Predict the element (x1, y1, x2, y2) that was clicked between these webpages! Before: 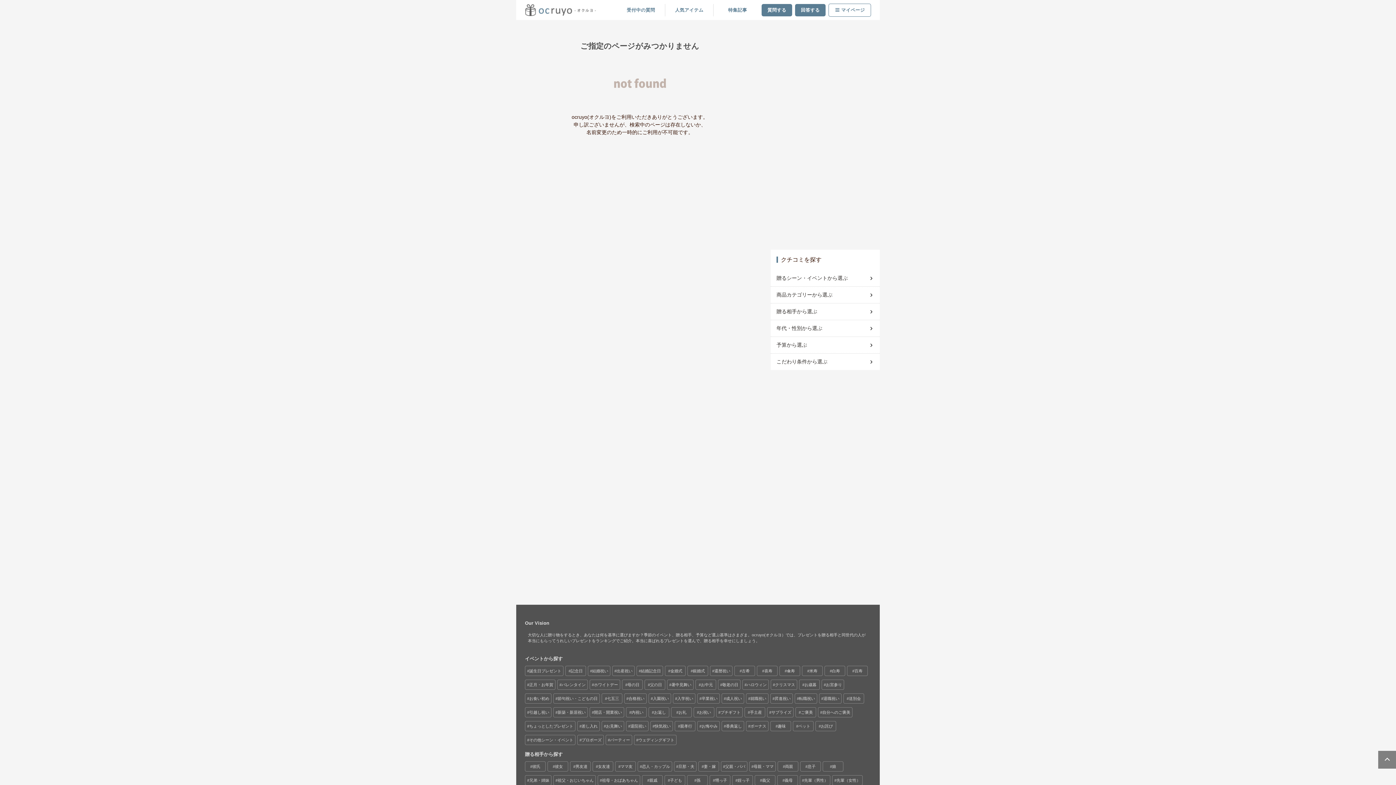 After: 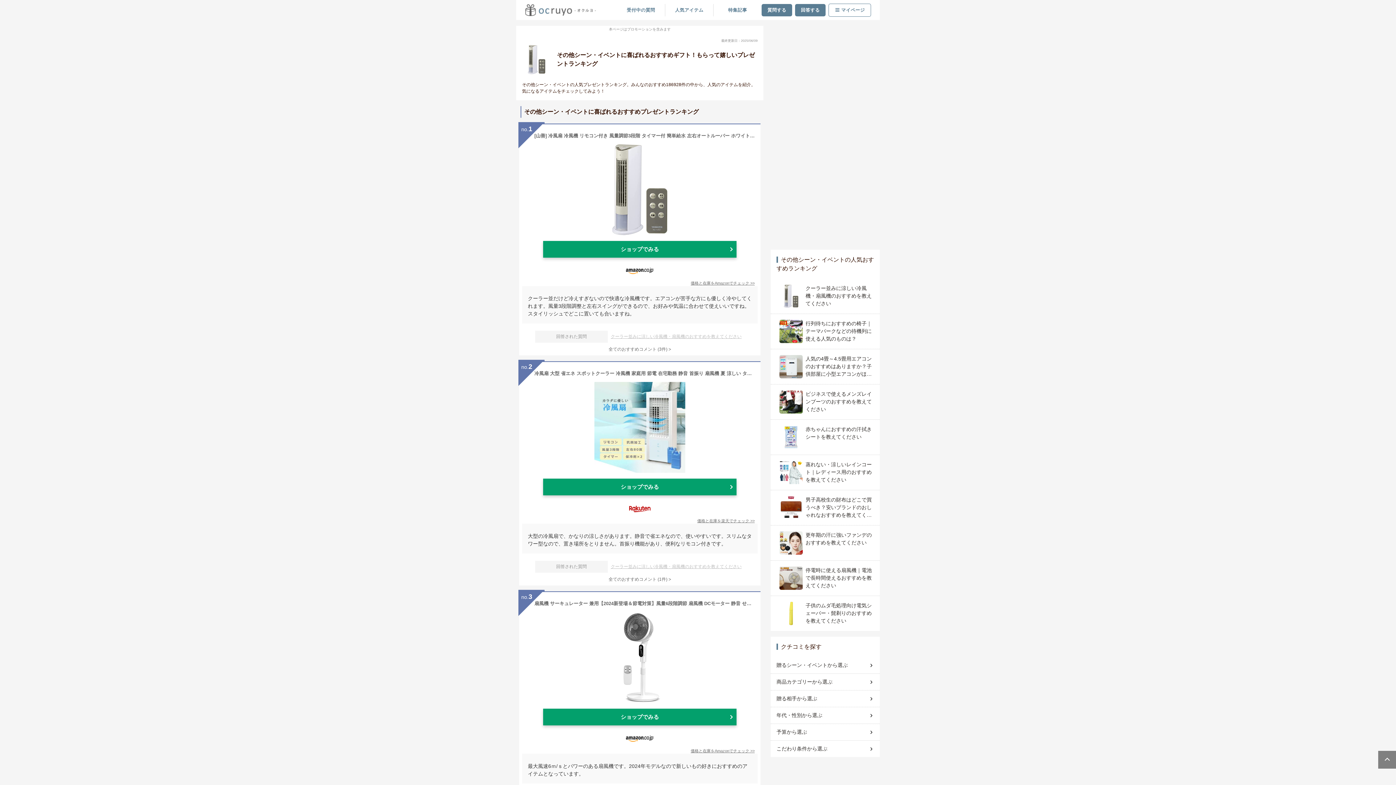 Action: bbox: (525, 735, 575, 745) label: その他シーン・イベント